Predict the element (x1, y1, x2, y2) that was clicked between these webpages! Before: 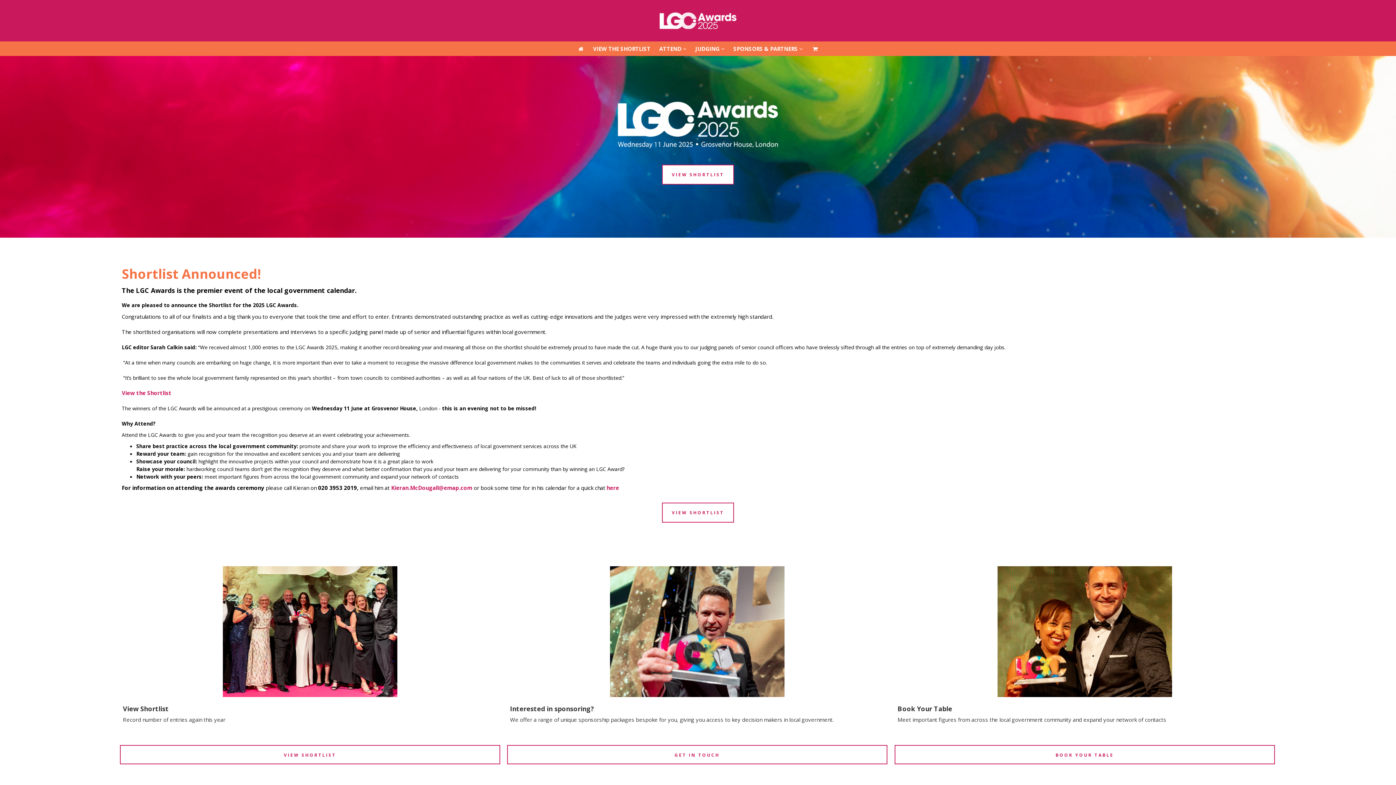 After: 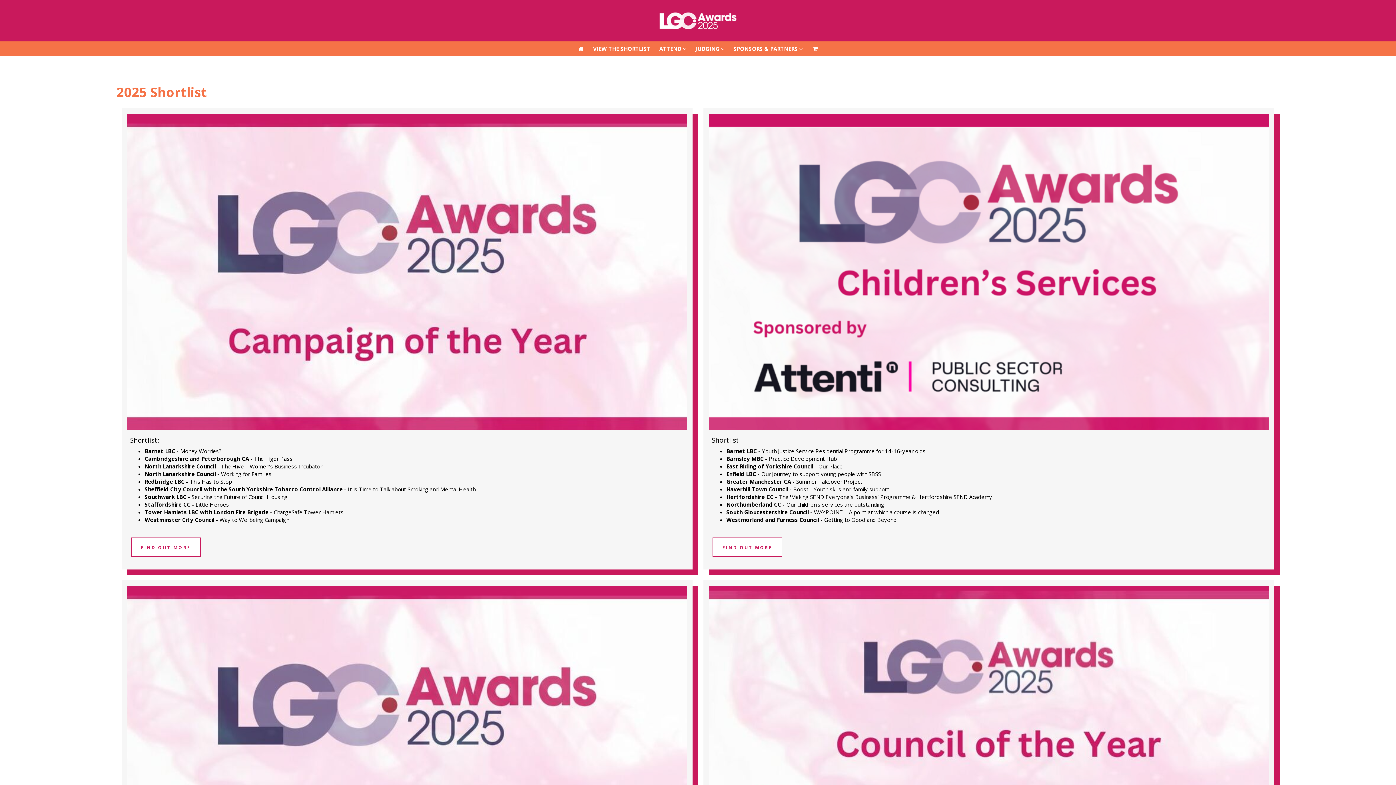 Action: label: VIEW SHORTLIST bbox: (662, 502, 734, 522)